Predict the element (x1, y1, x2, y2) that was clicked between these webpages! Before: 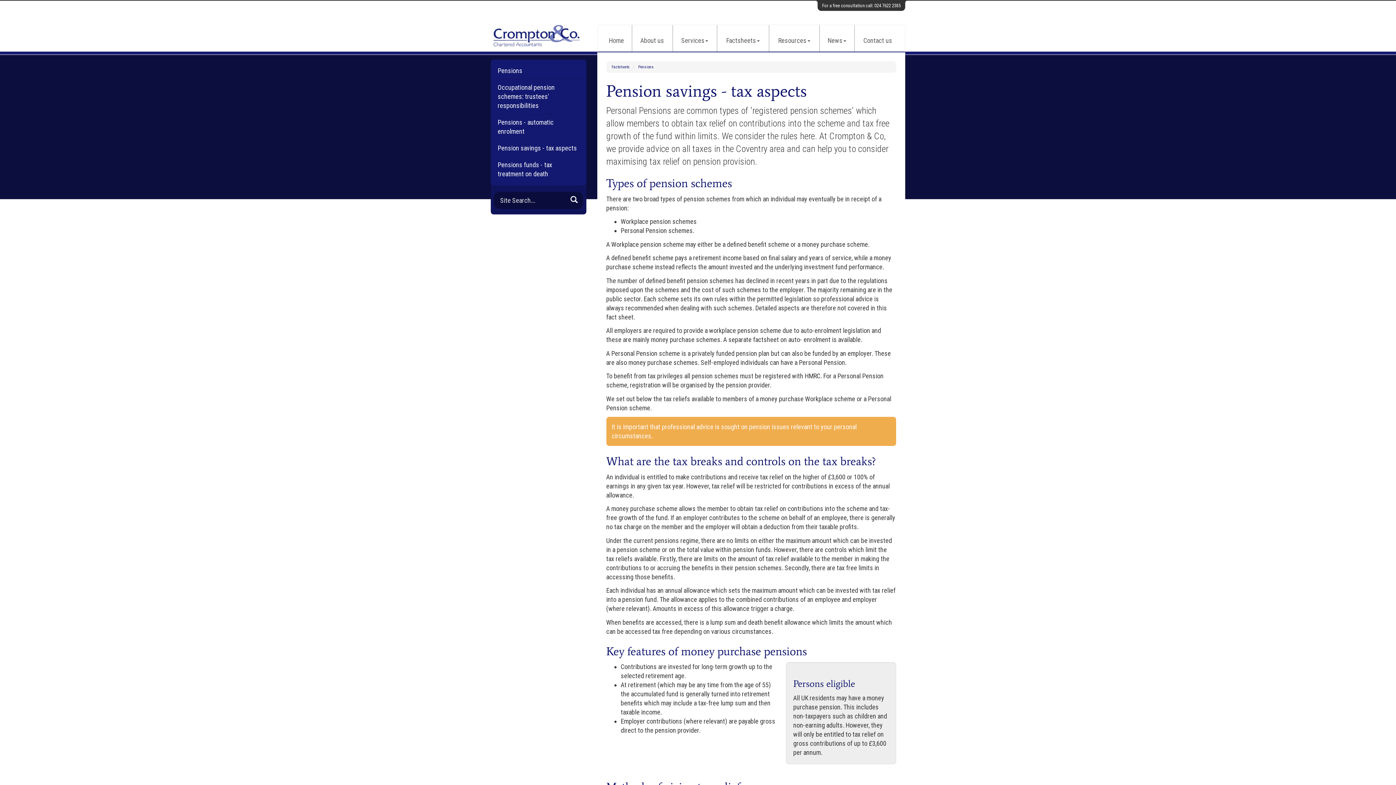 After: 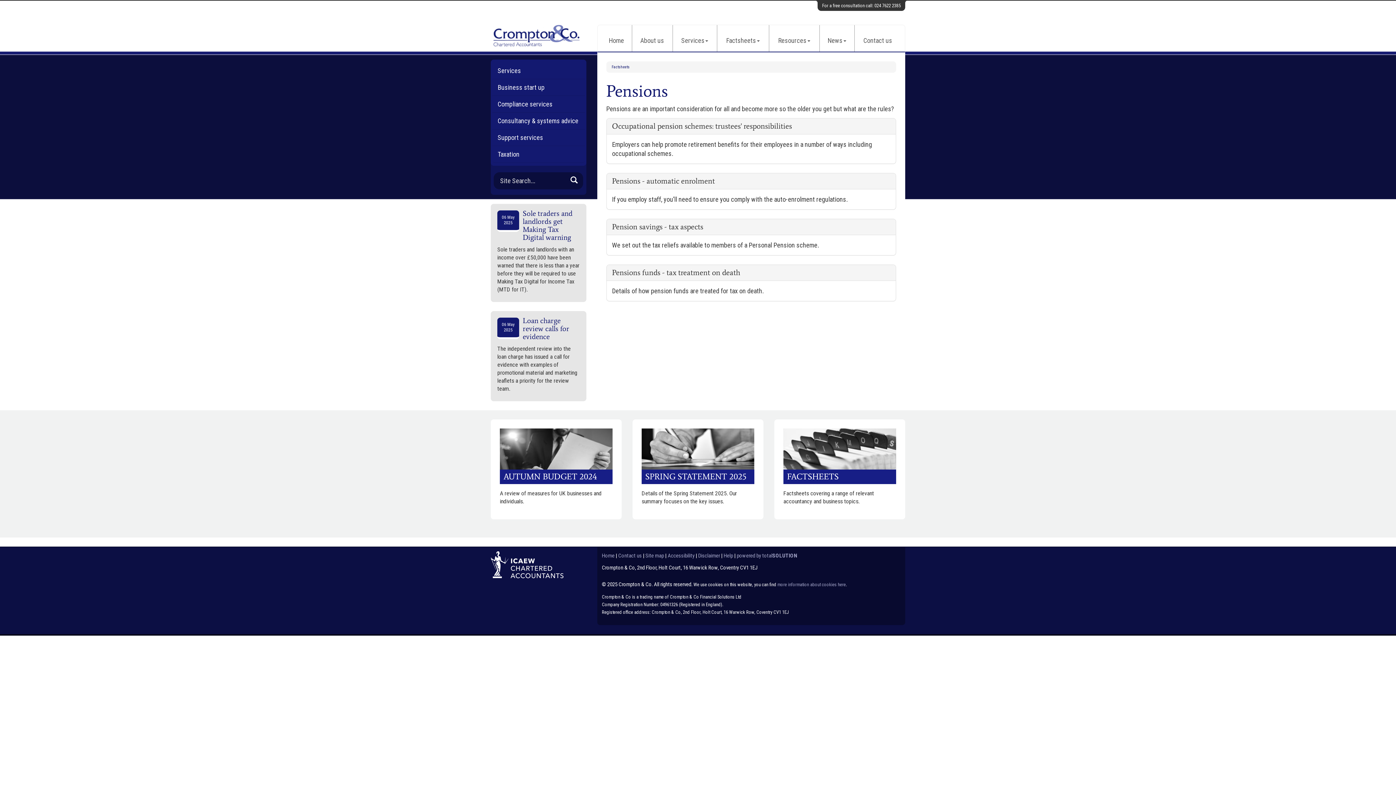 Action: label: Pensions bbox: (638, 64, 654, 69)